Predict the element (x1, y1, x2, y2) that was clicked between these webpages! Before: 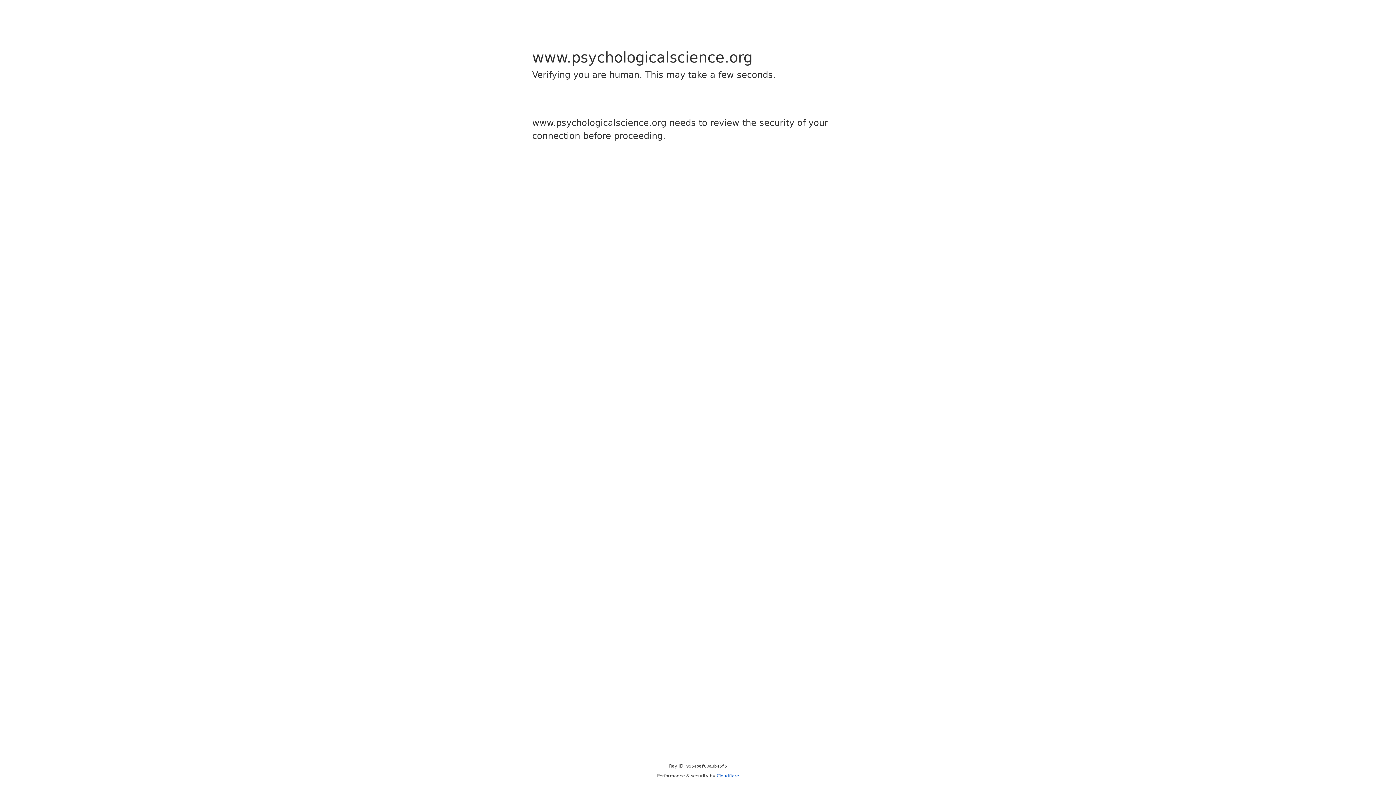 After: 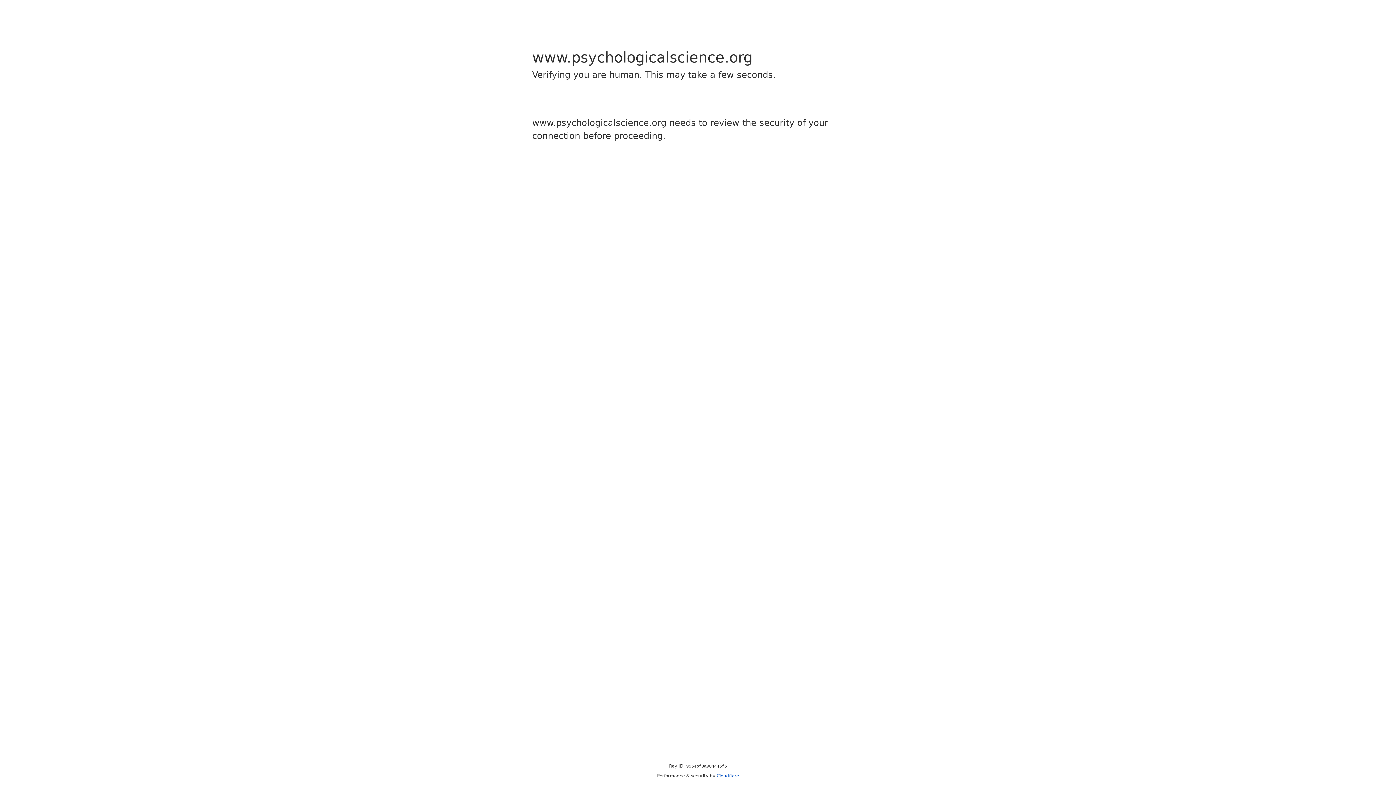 Action: label: Cloudflare bbox: (716, 773, 739, 778)